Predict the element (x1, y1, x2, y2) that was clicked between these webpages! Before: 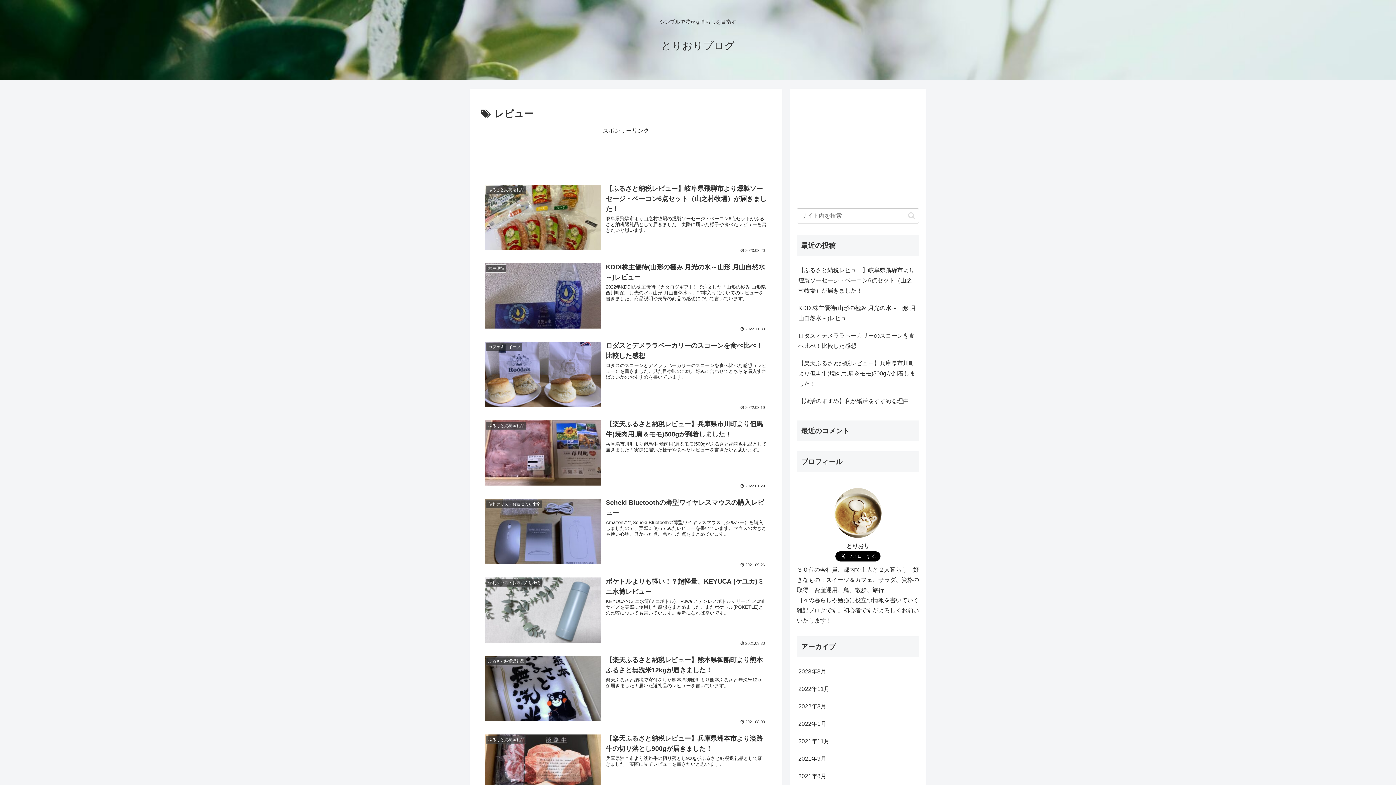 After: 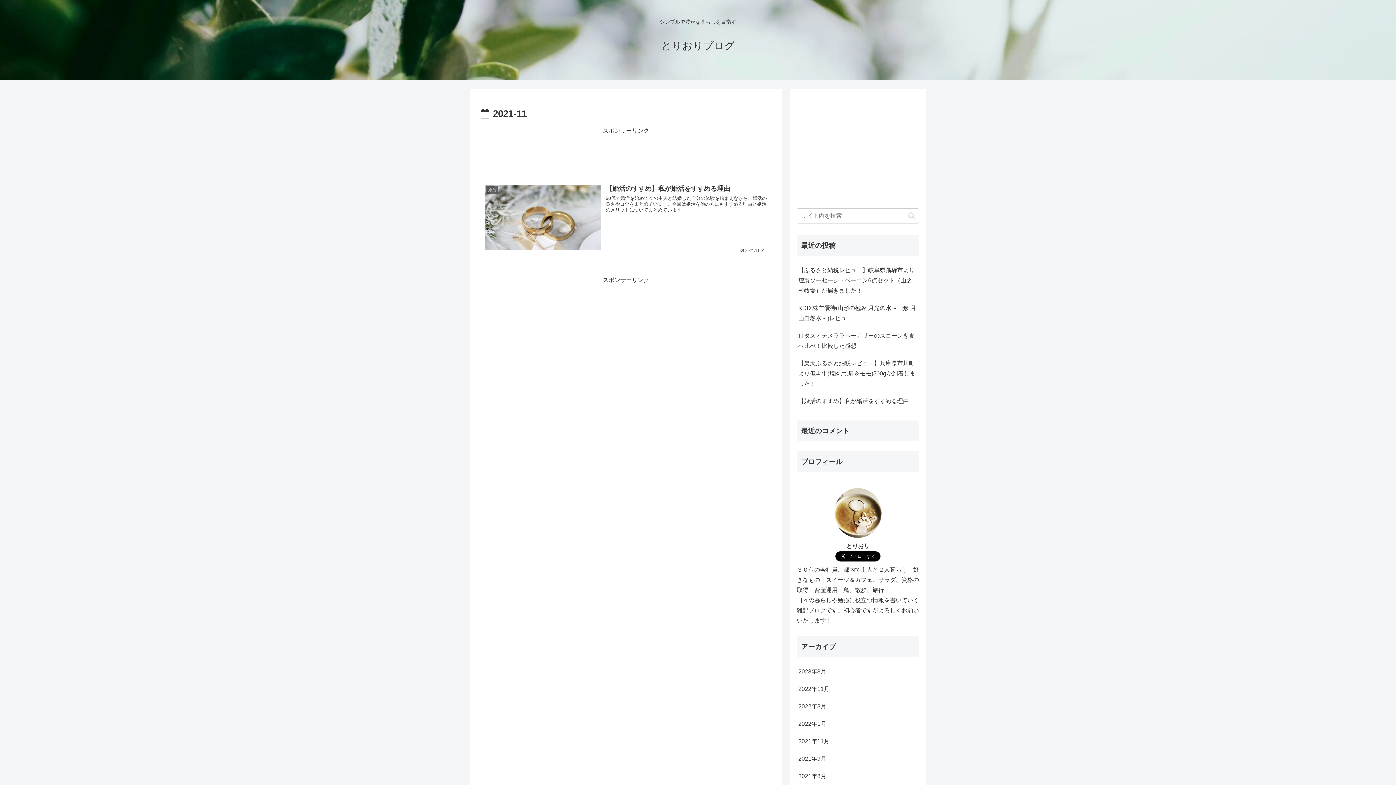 Action: bbox: (797, 732, 919, 750) label: 2021年11月